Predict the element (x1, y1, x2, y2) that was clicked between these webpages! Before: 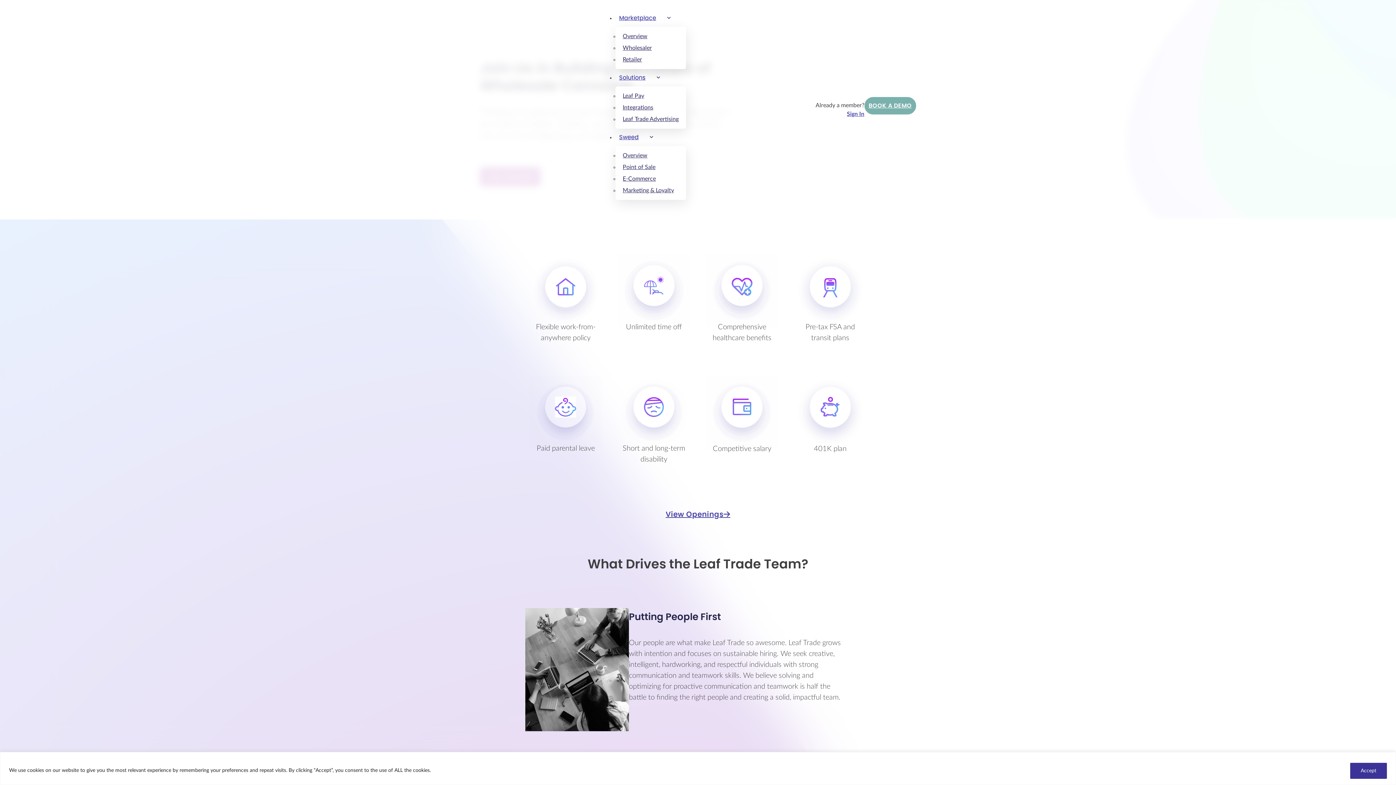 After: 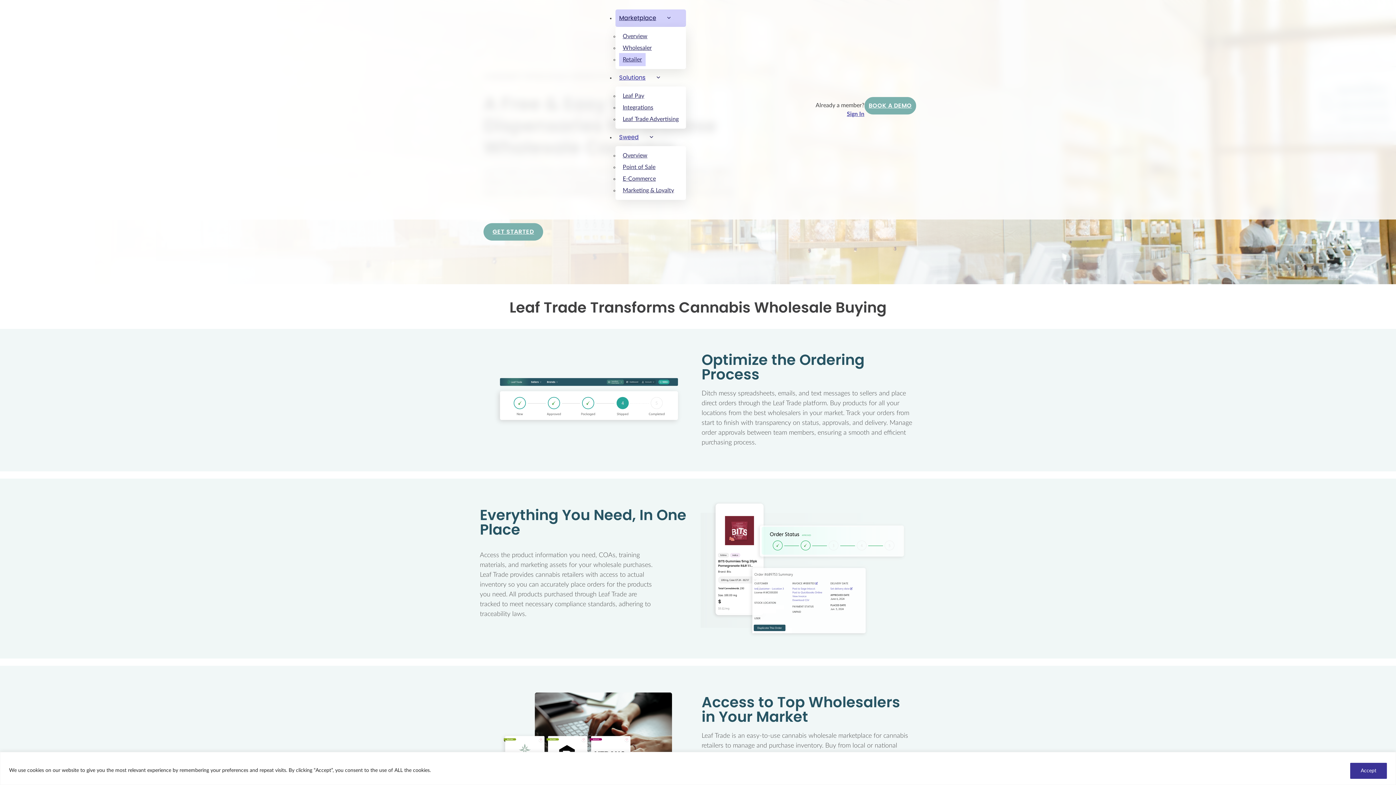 Action: bbox: (619, 53, 645, 66) label: Retailer